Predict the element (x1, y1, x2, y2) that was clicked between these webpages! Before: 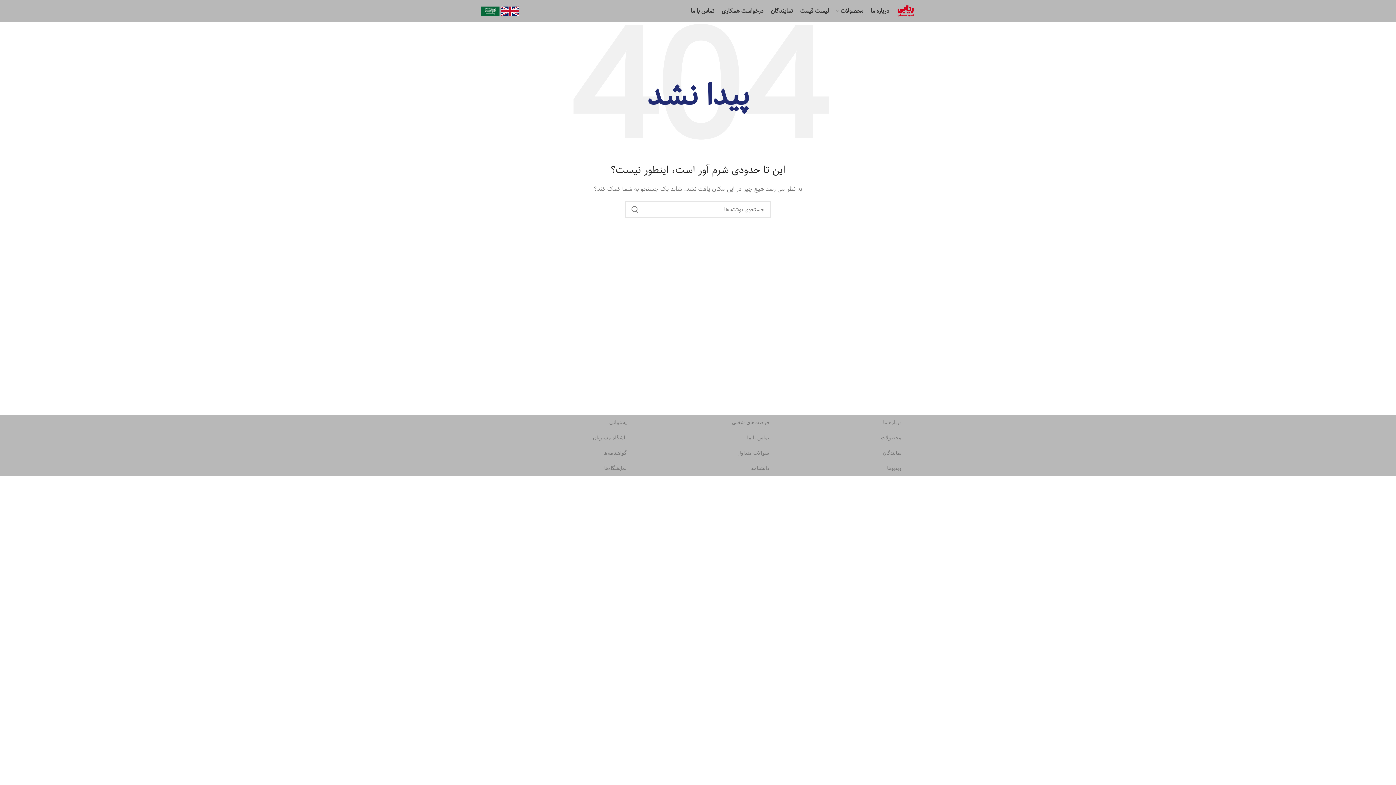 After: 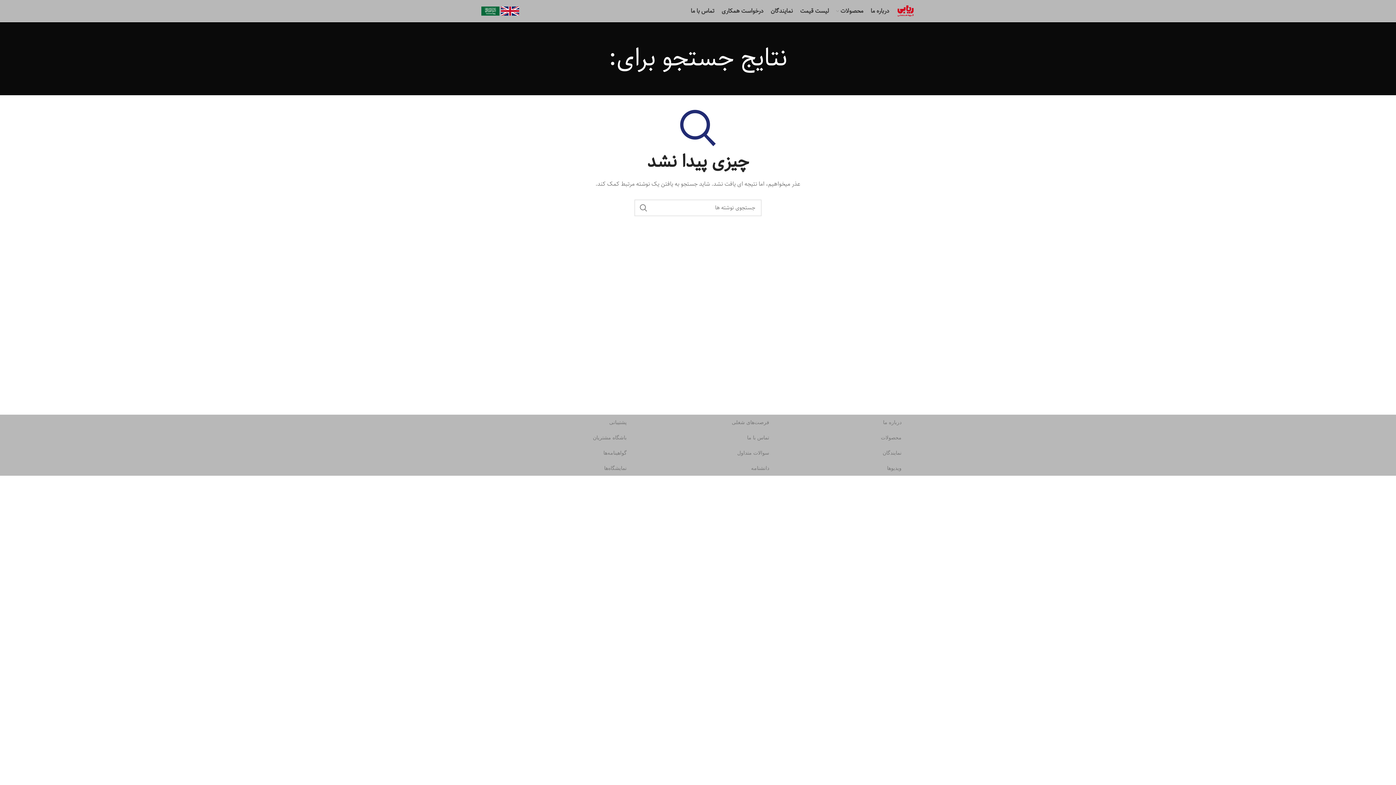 Action: label: جستجو bbox: (626, 201, 644, 218)